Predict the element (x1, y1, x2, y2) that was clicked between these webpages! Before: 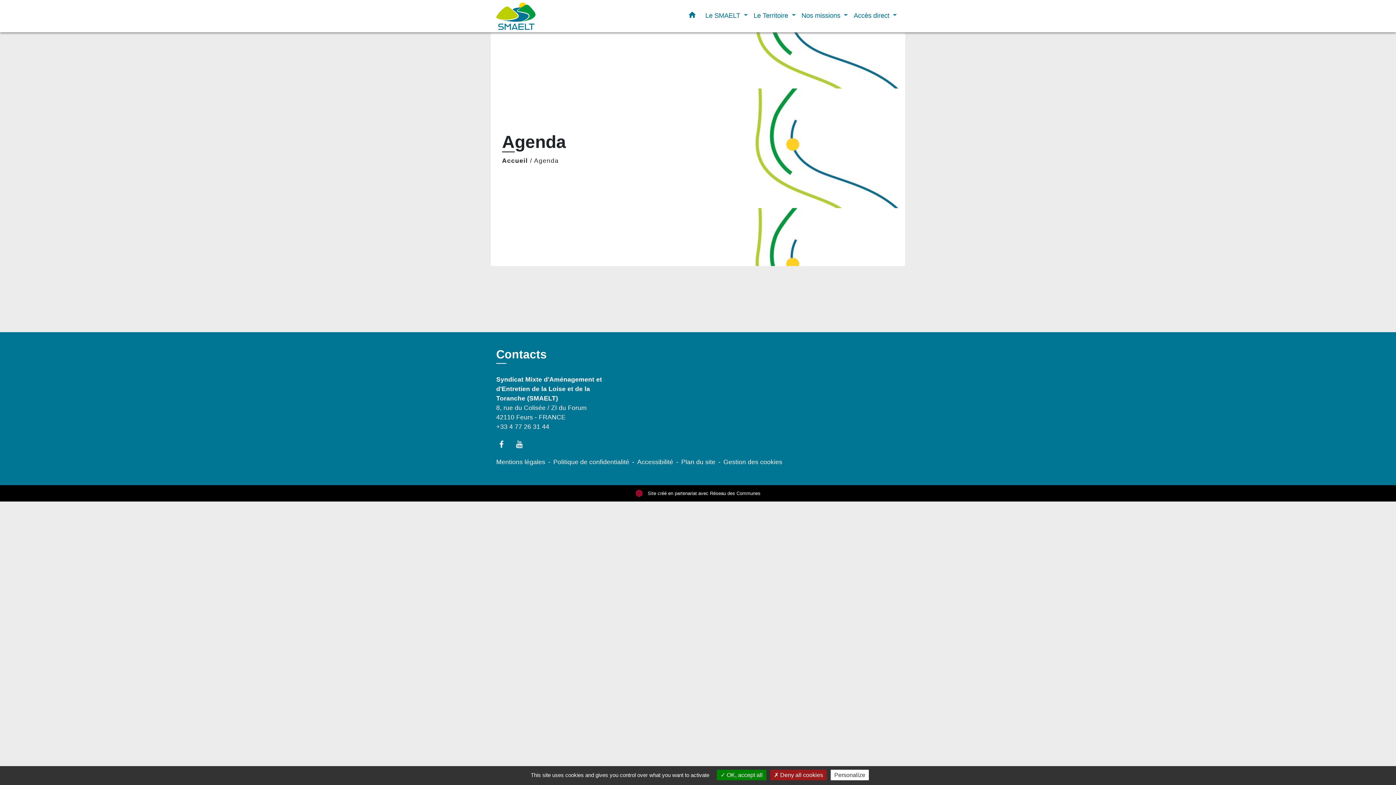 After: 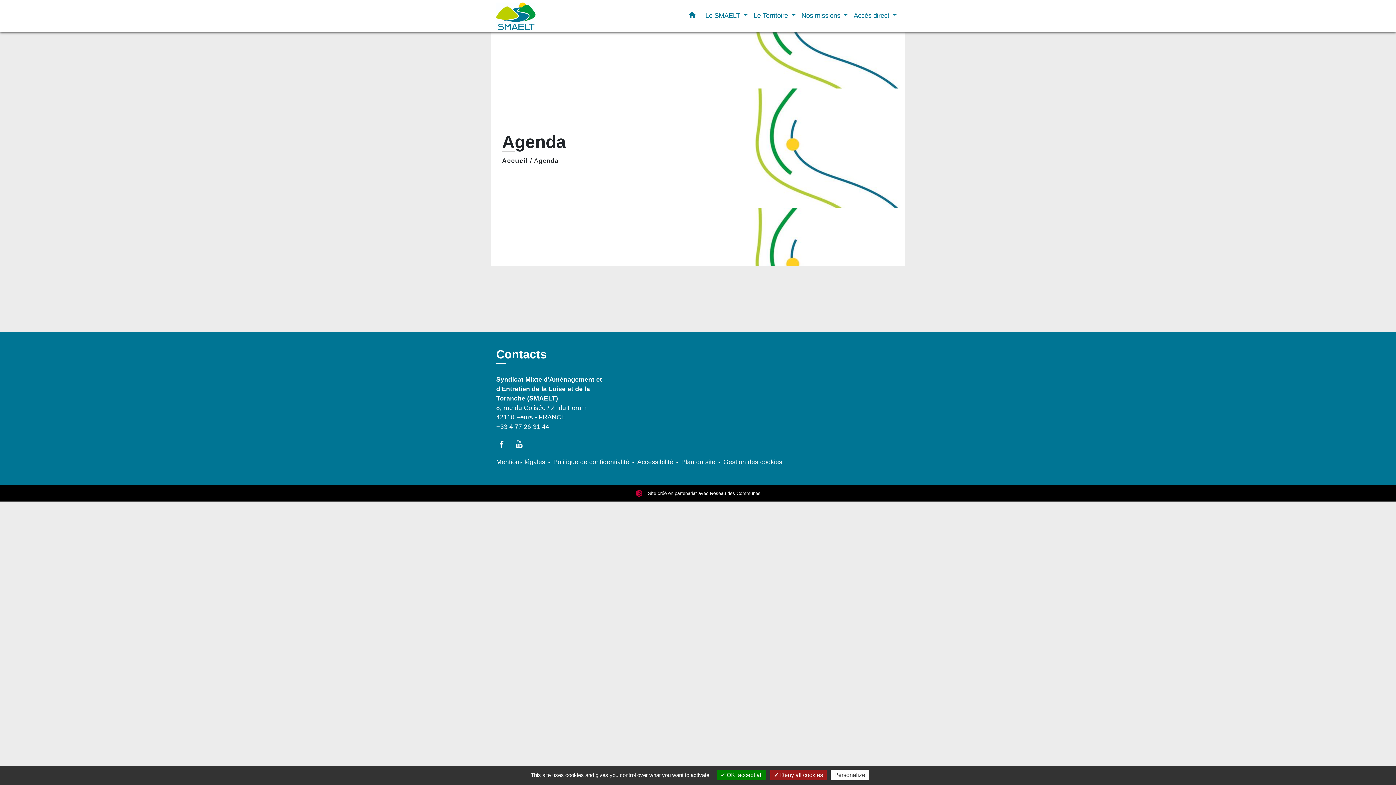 Action: label: Agenda bbox: (534, 156, 558, 164)